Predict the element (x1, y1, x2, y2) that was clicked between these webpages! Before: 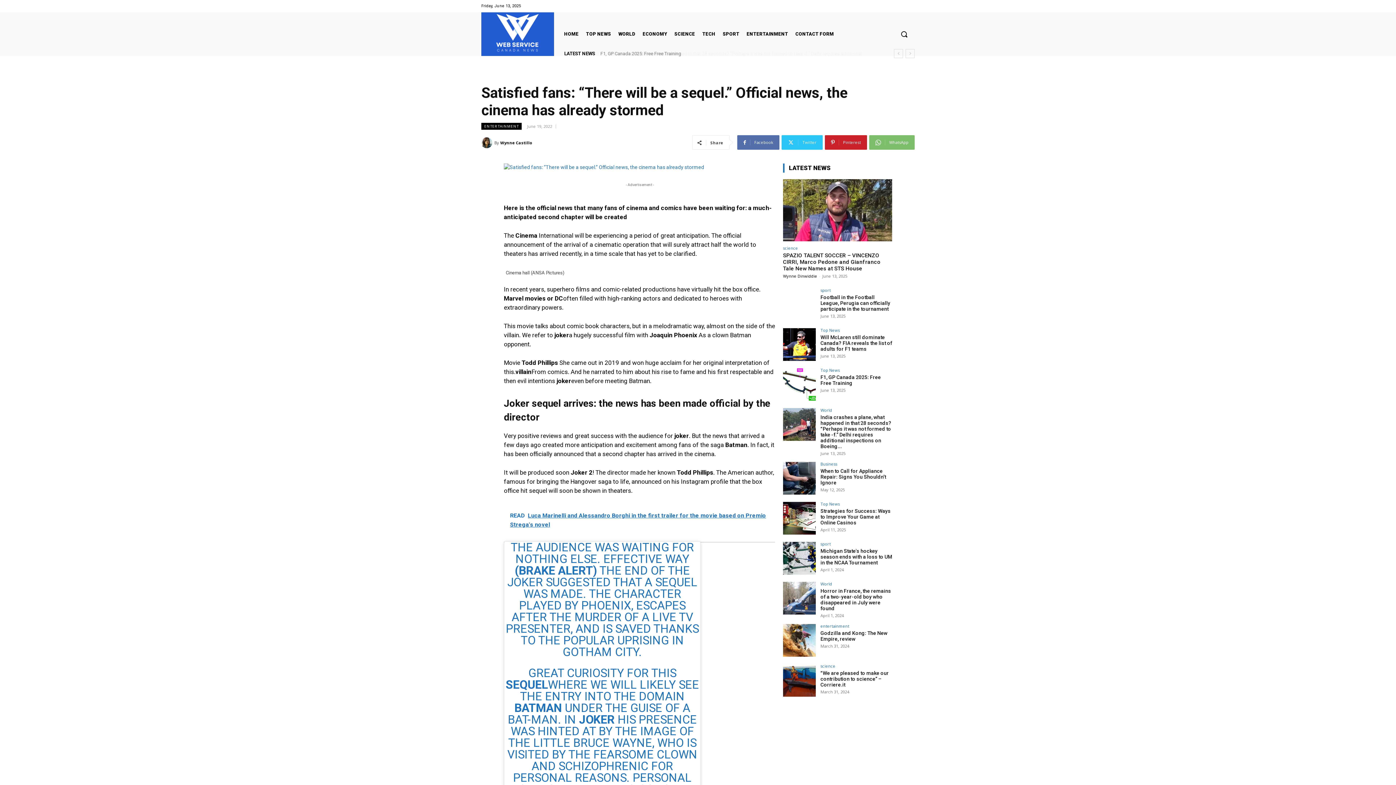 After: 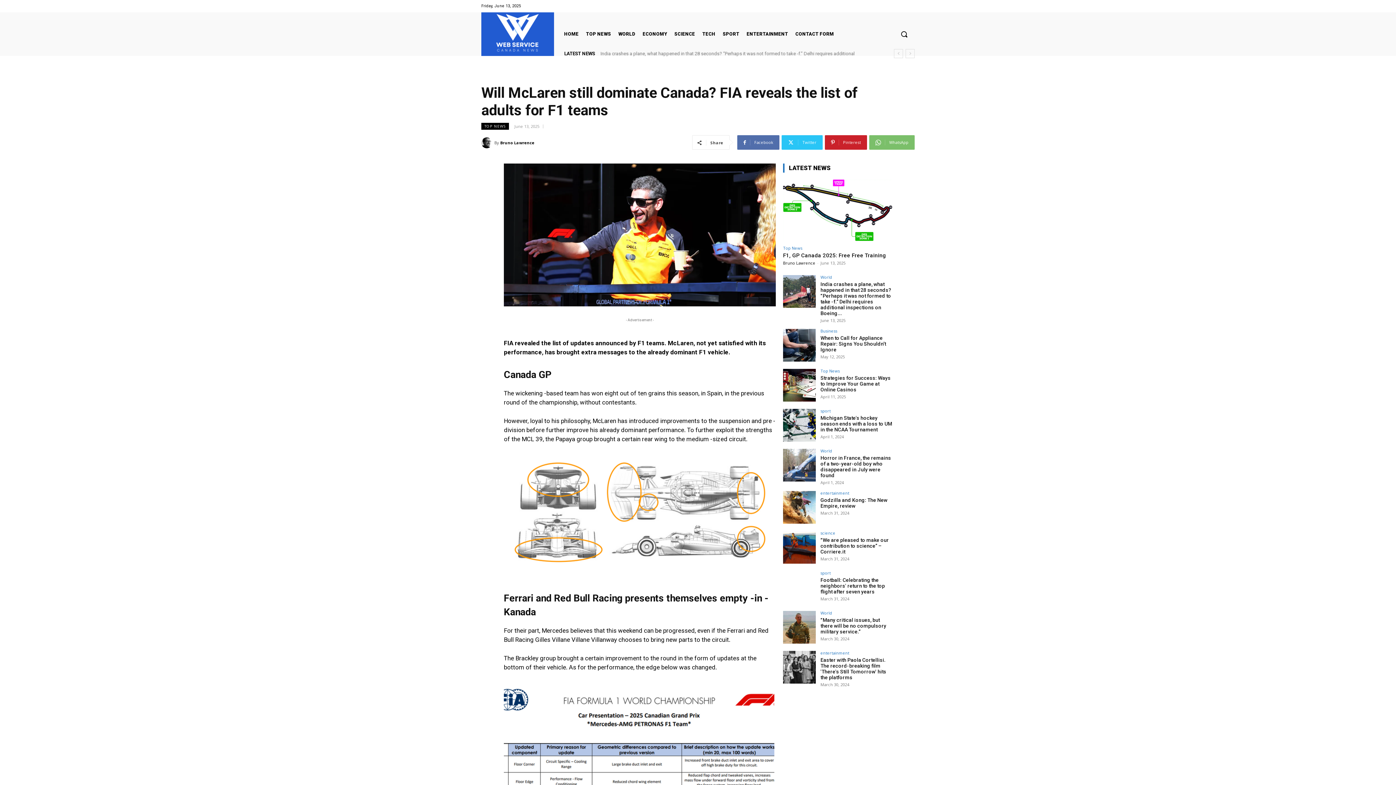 Action: bbox: (783, 328, 816, 361)